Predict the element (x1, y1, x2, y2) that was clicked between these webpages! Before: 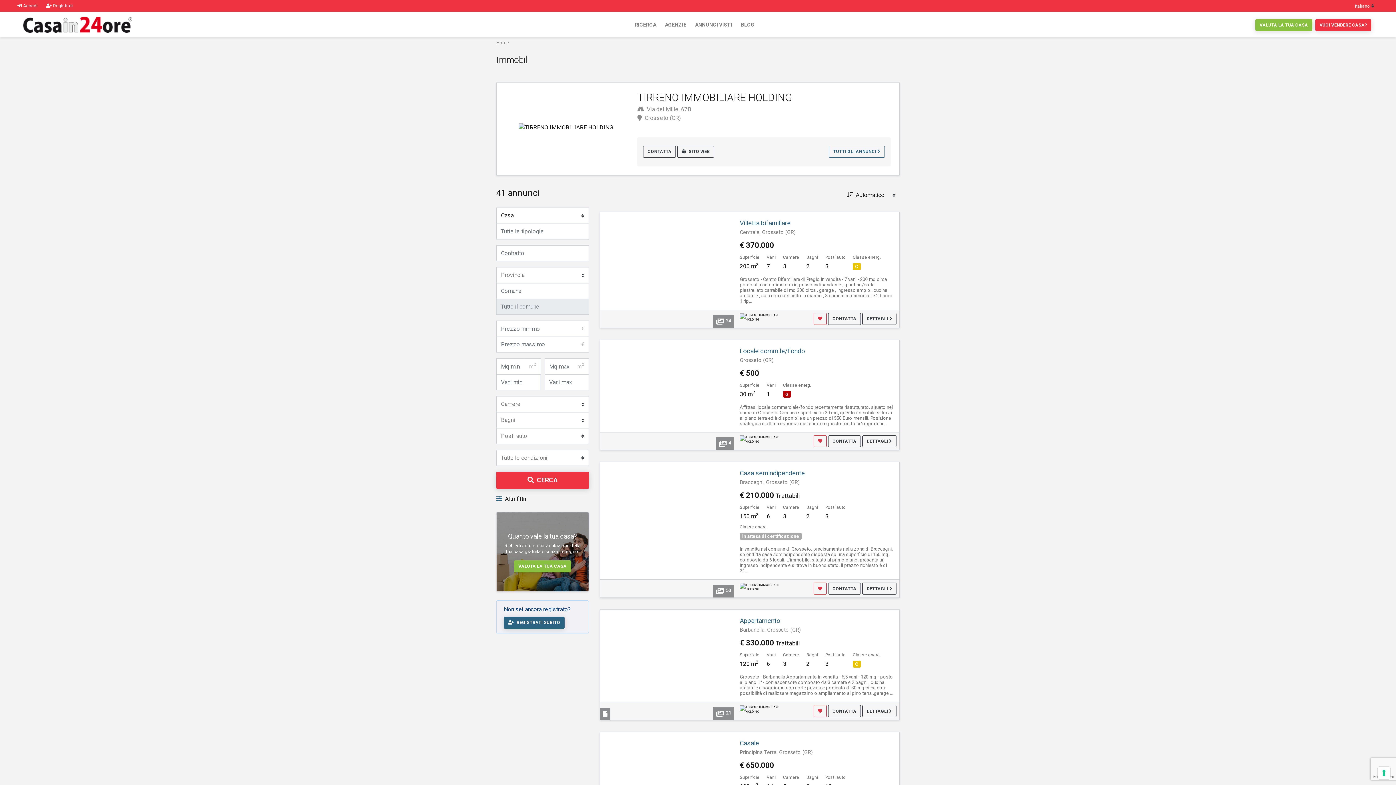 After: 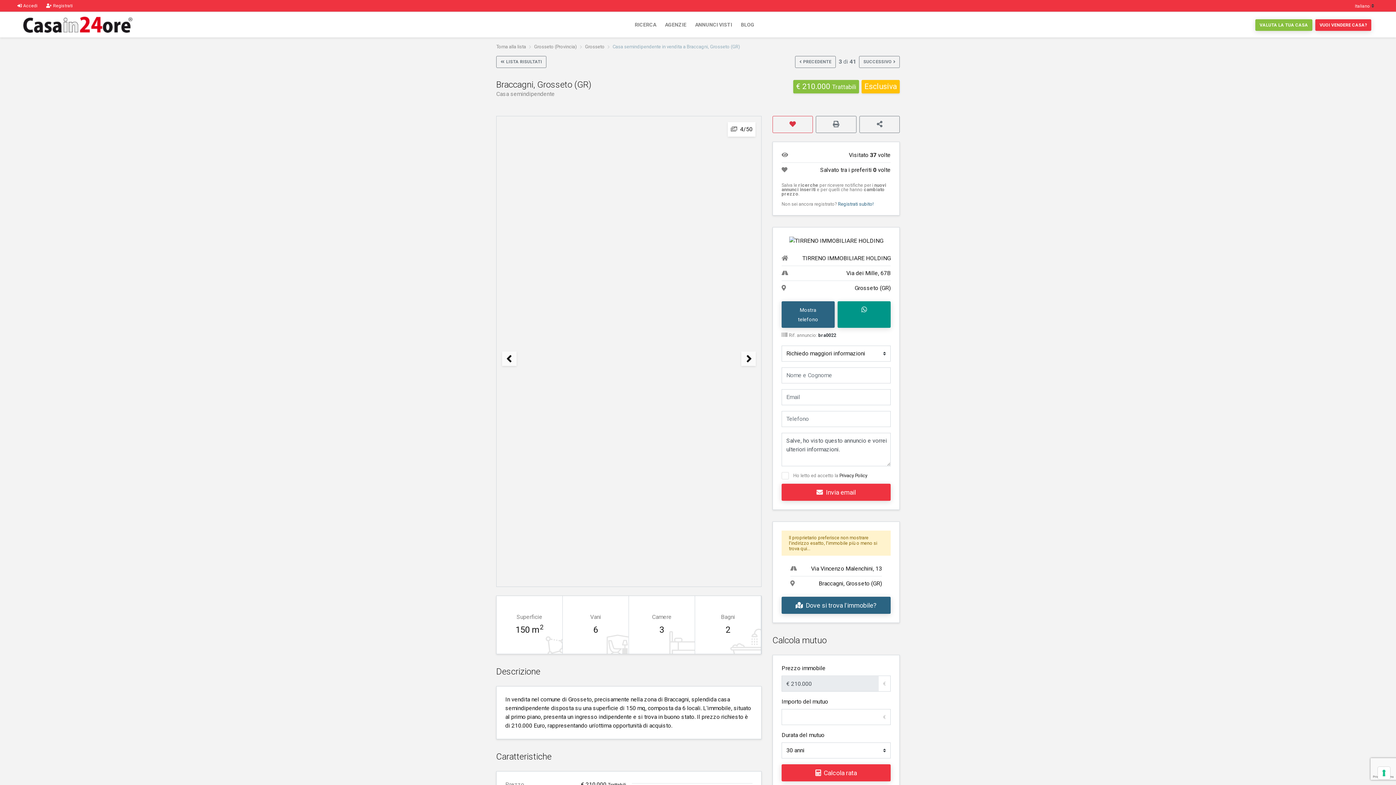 Action: bbox: (600, 462, 734, 597) label: 50